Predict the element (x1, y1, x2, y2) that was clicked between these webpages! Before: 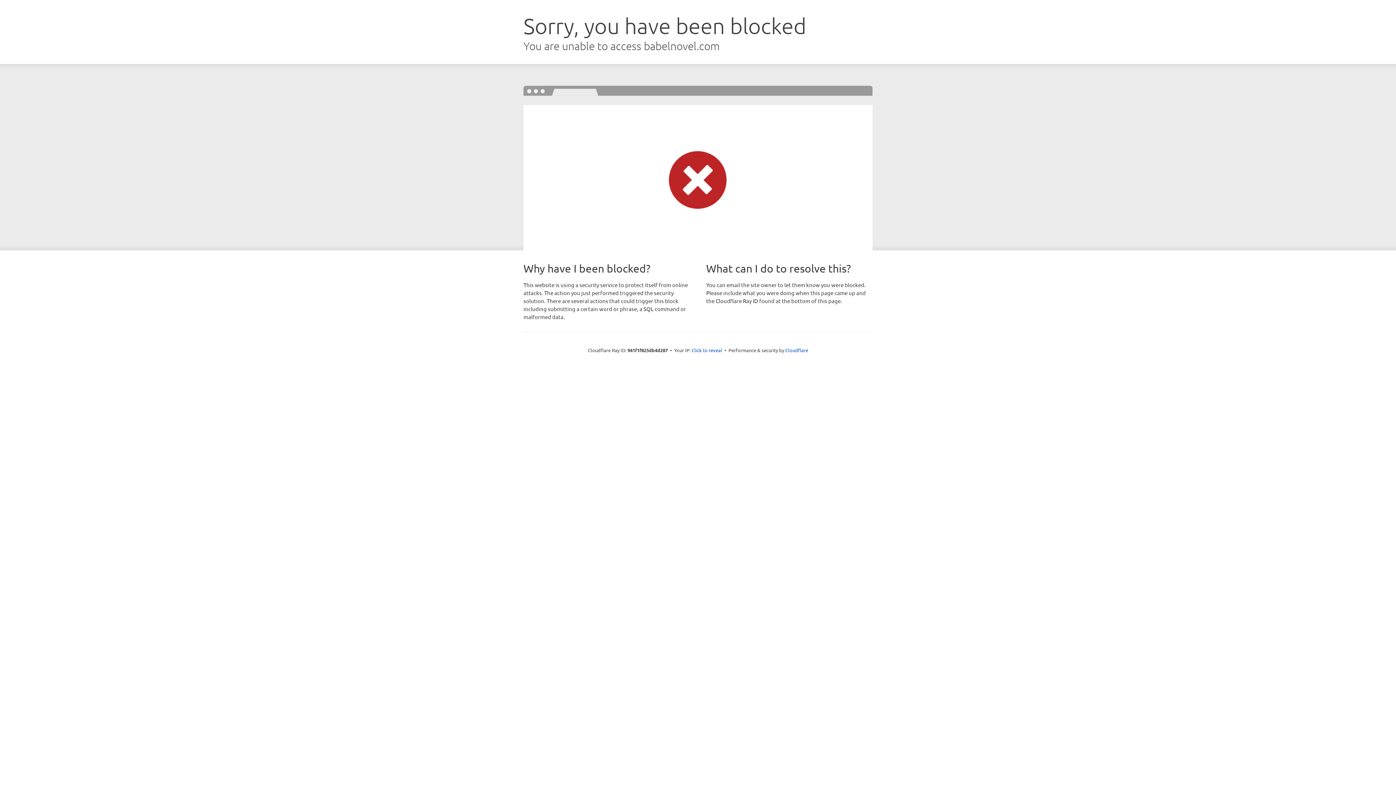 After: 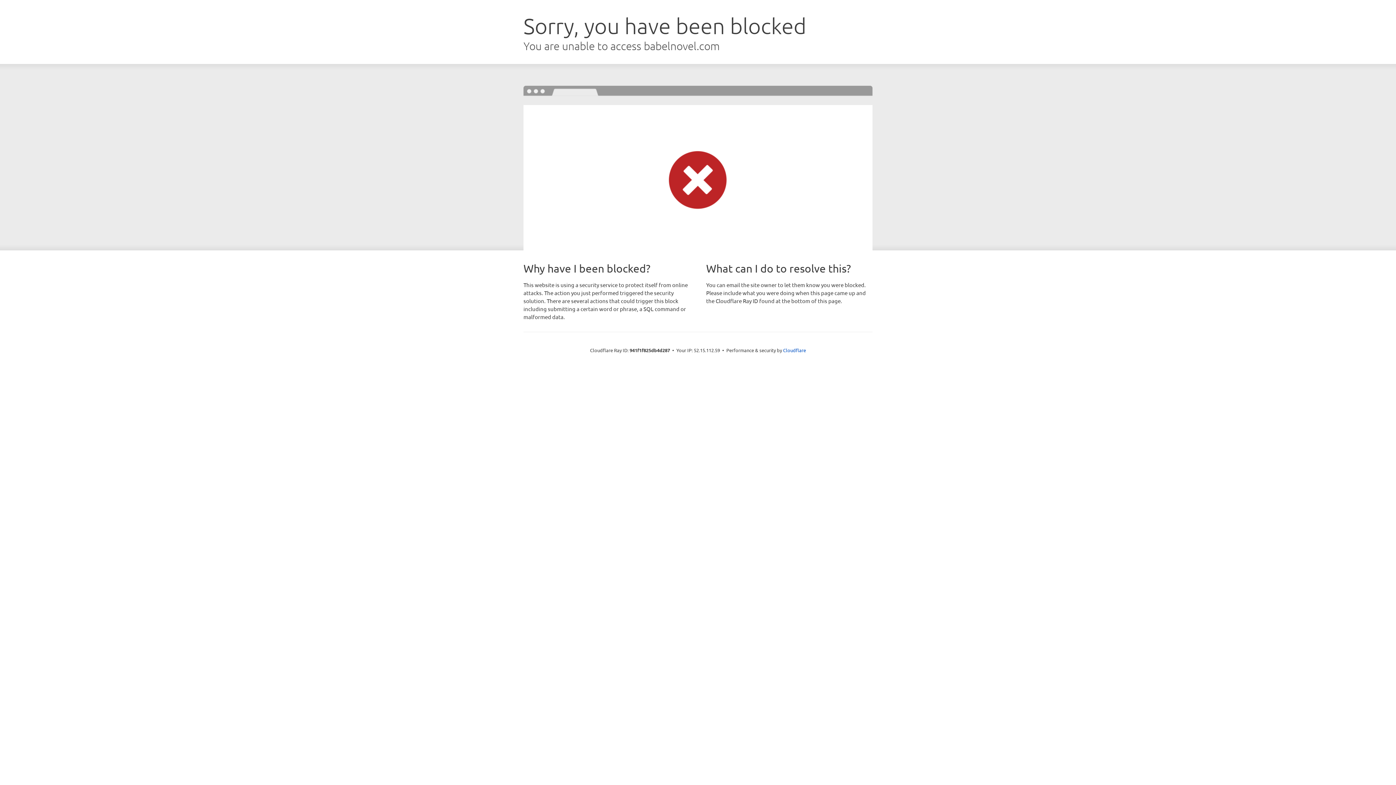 Action: label: Click to reveal bbox: (691, 346, 722, 353)